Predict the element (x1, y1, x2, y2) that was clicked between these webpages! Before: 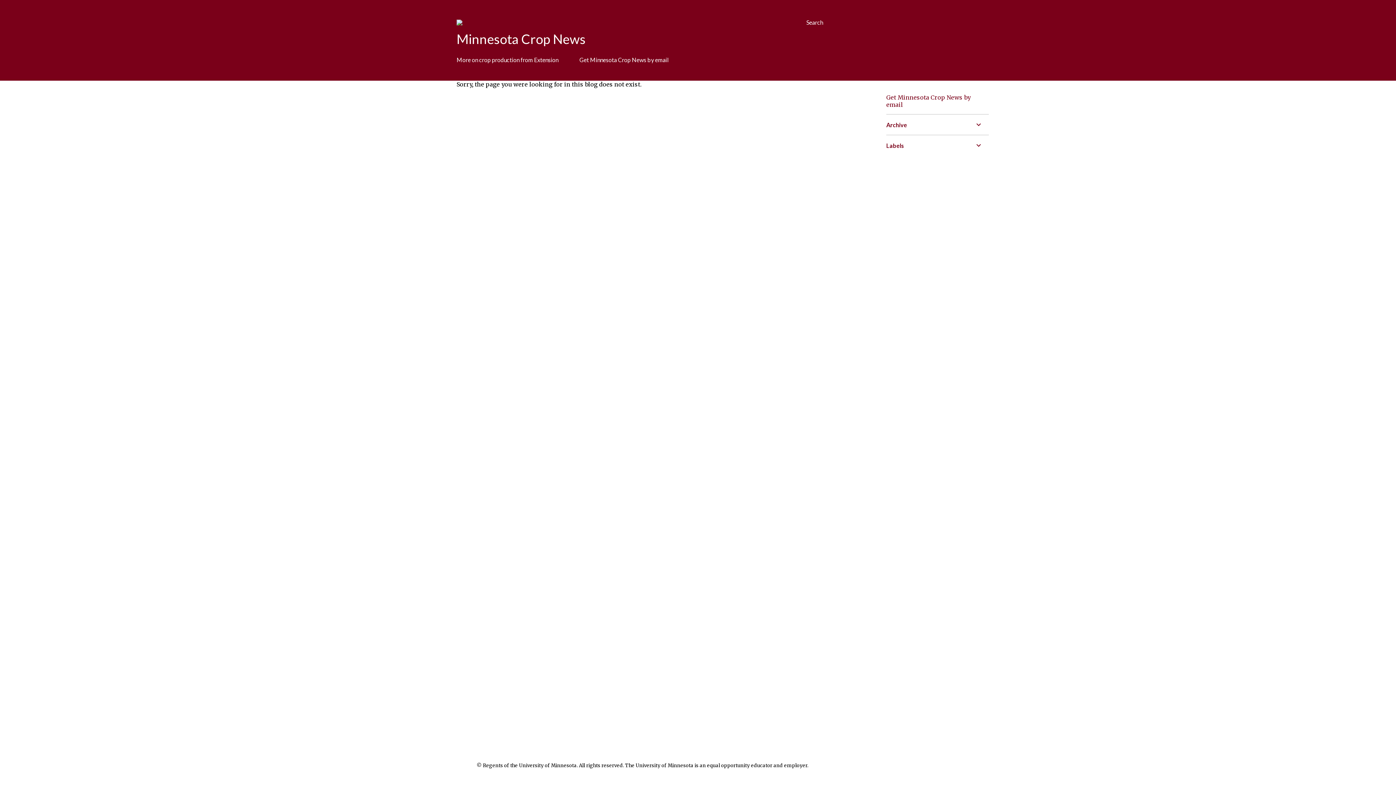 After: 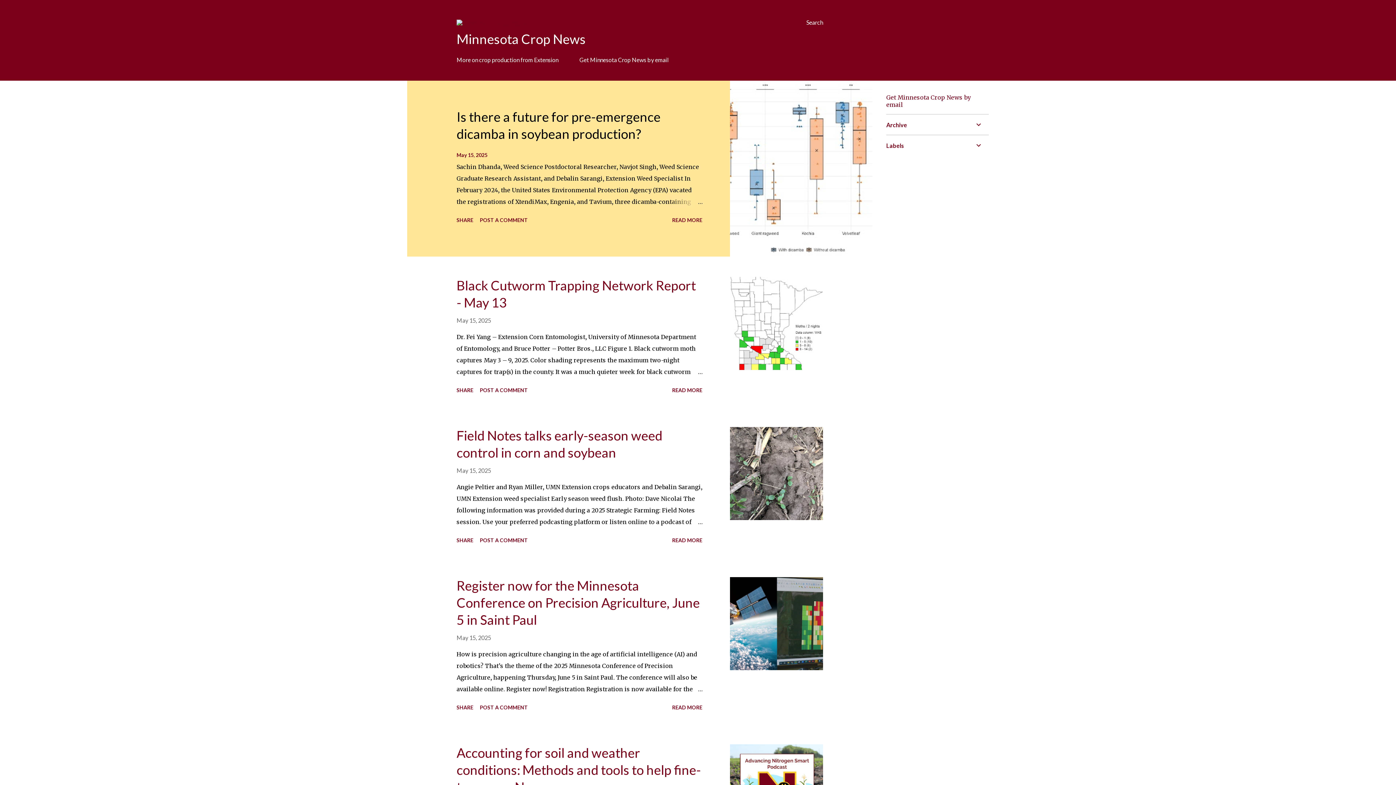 Action: bbox: (456, 30, 585, 46) label: Minnesota Crop News